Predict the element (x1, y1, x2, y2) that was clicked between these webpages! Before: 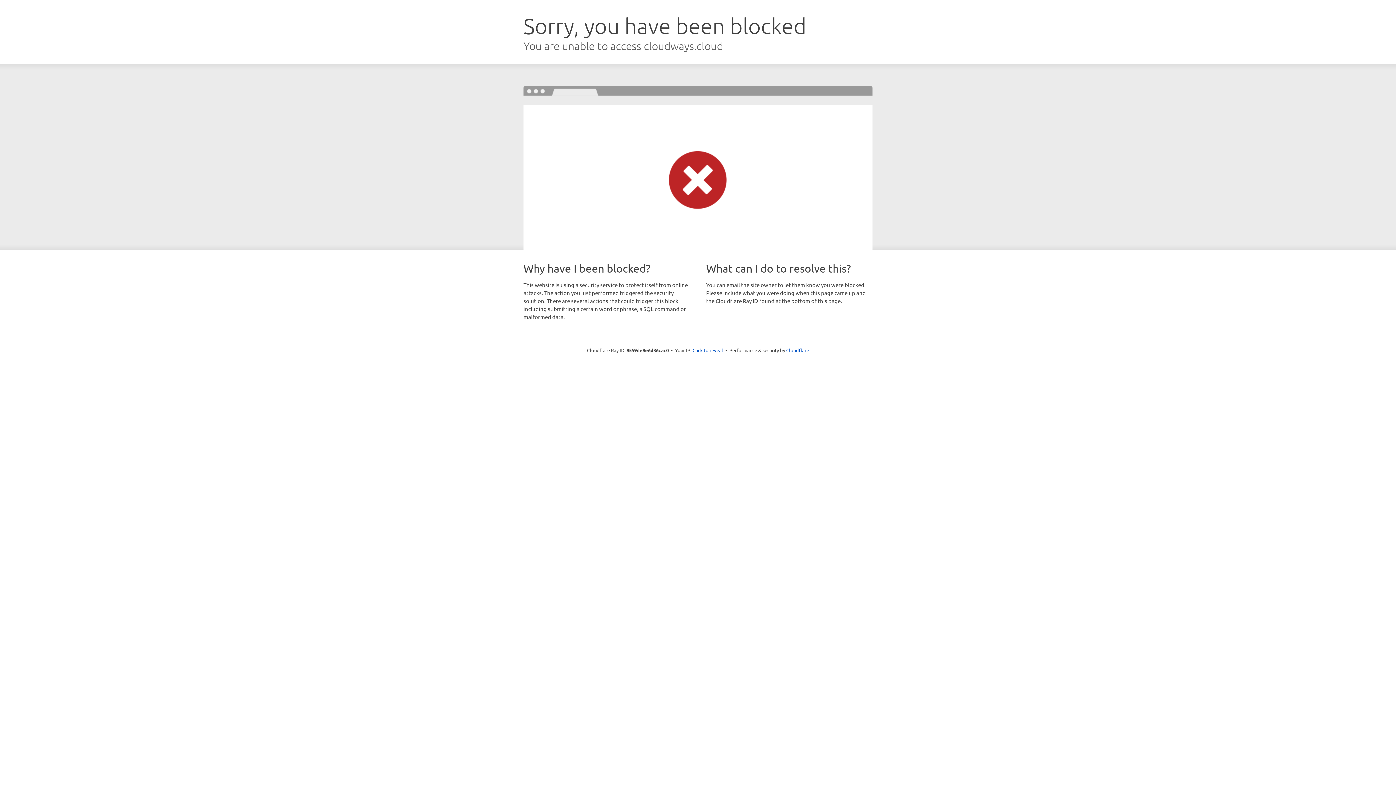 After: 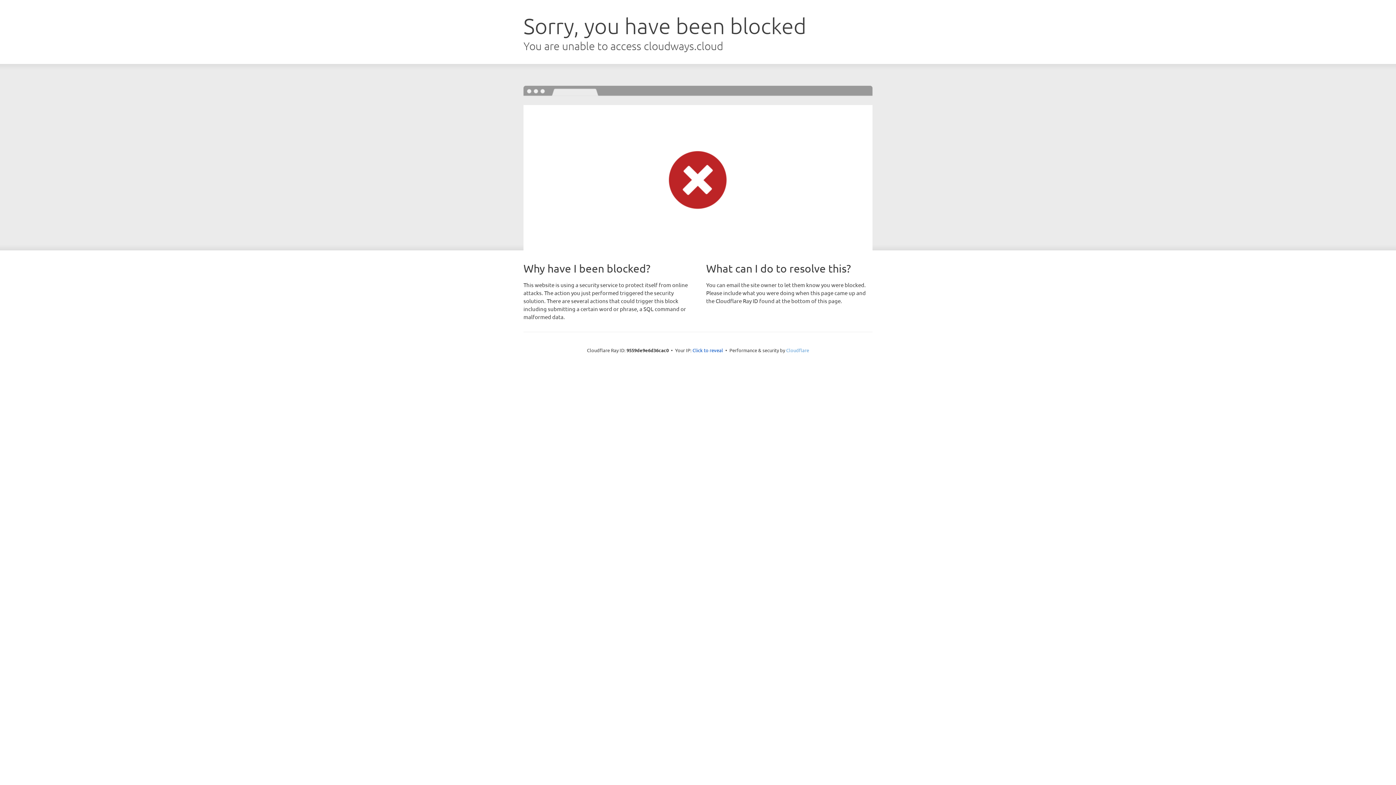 Action: bbox: (786, 347, 809, 353) label: Cloudflare